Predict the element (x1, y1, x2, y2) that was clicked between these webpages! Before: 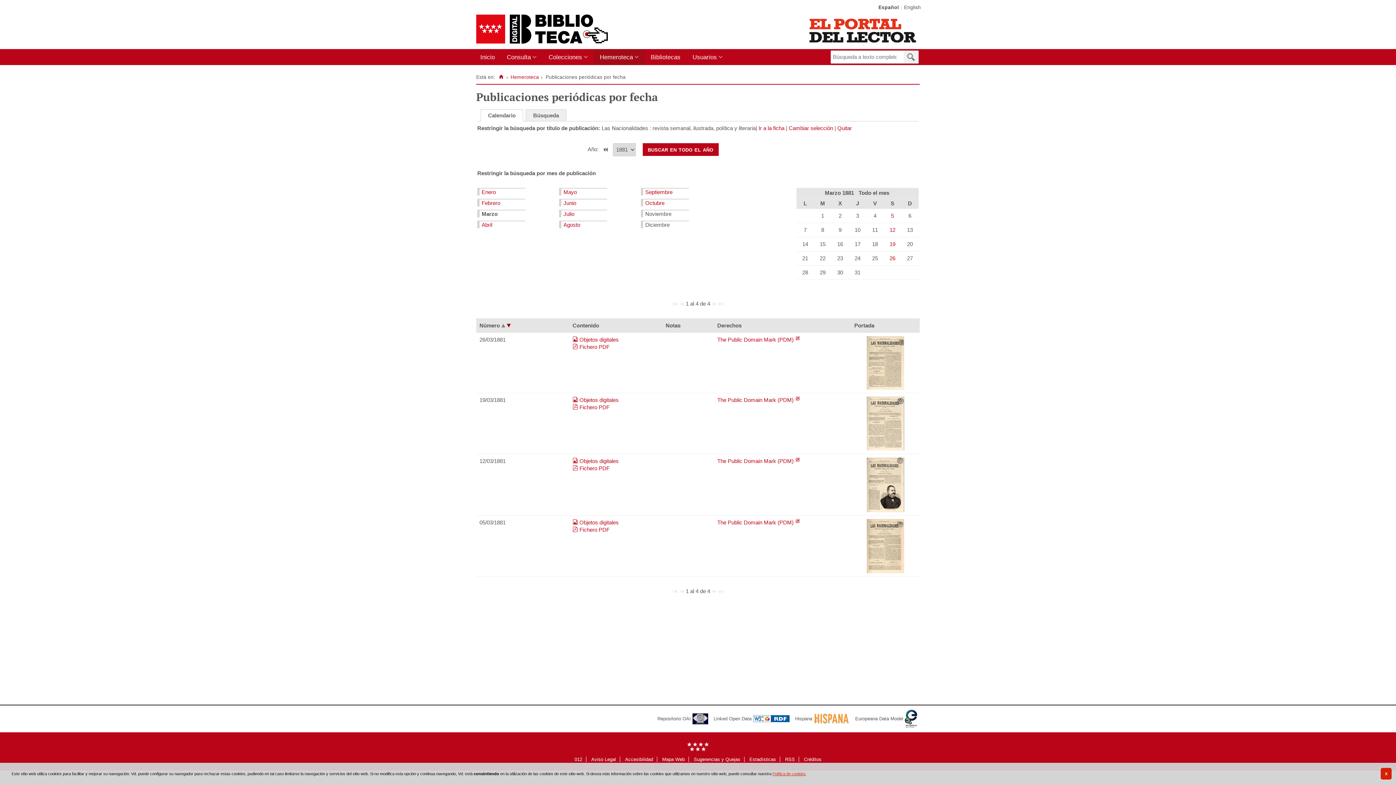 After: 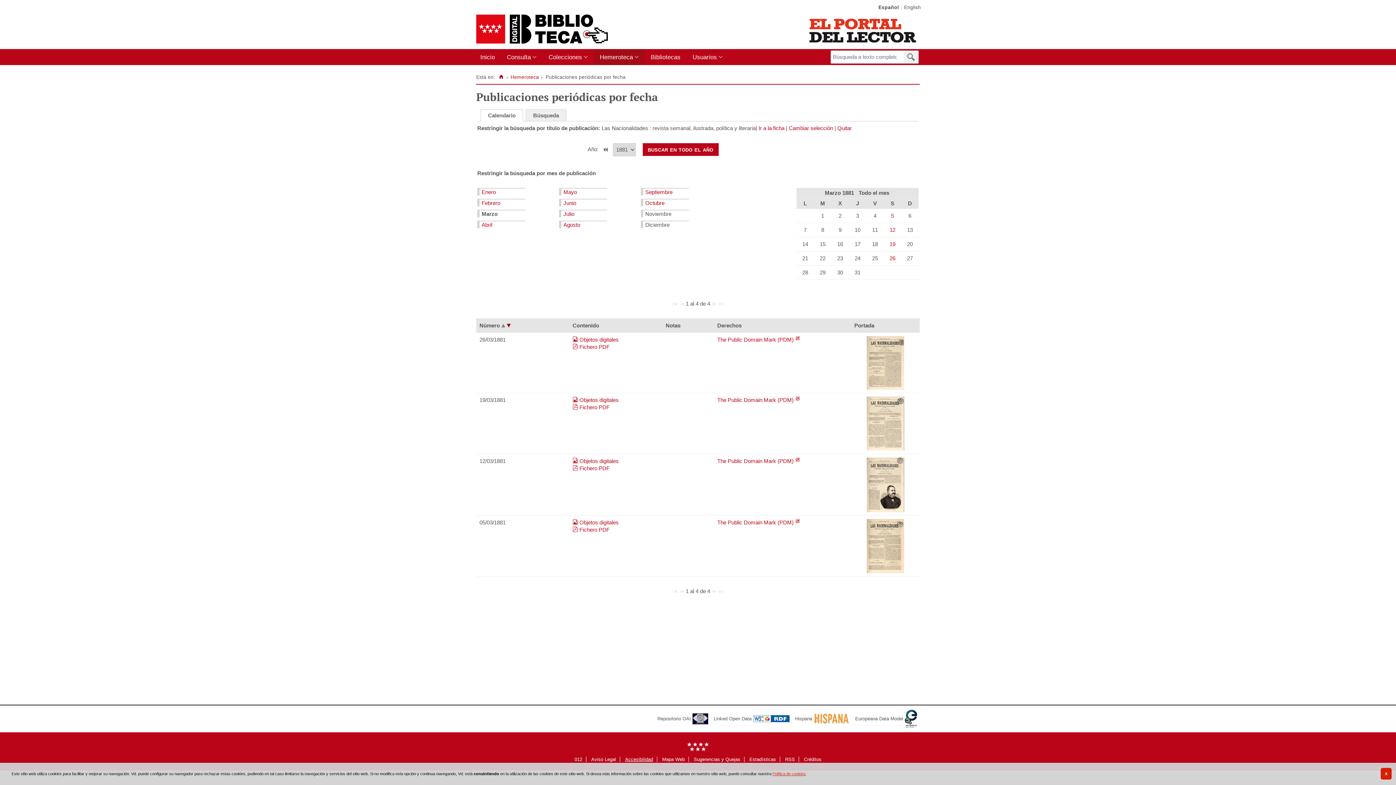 Action: bbox: (625, 756, 653, 762) label: Accesibilidad